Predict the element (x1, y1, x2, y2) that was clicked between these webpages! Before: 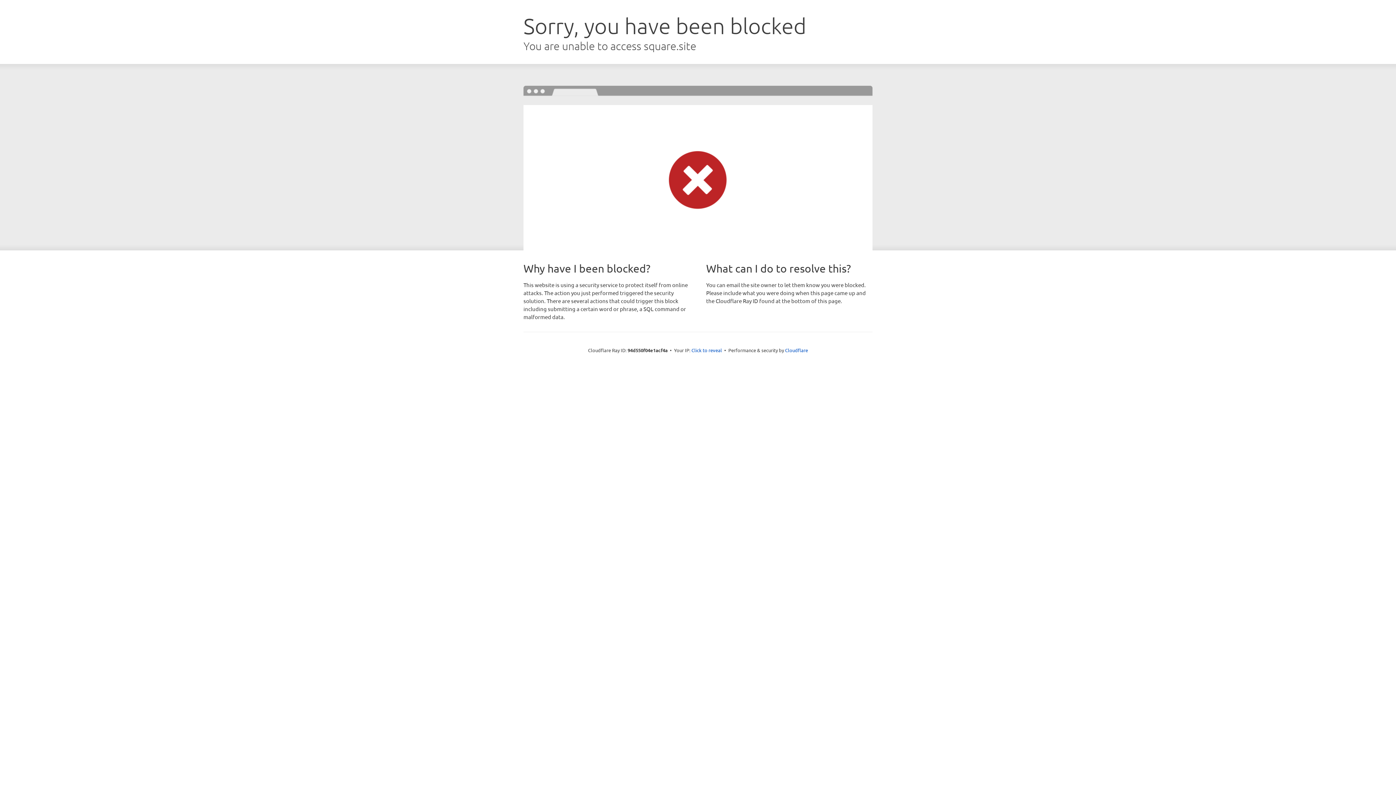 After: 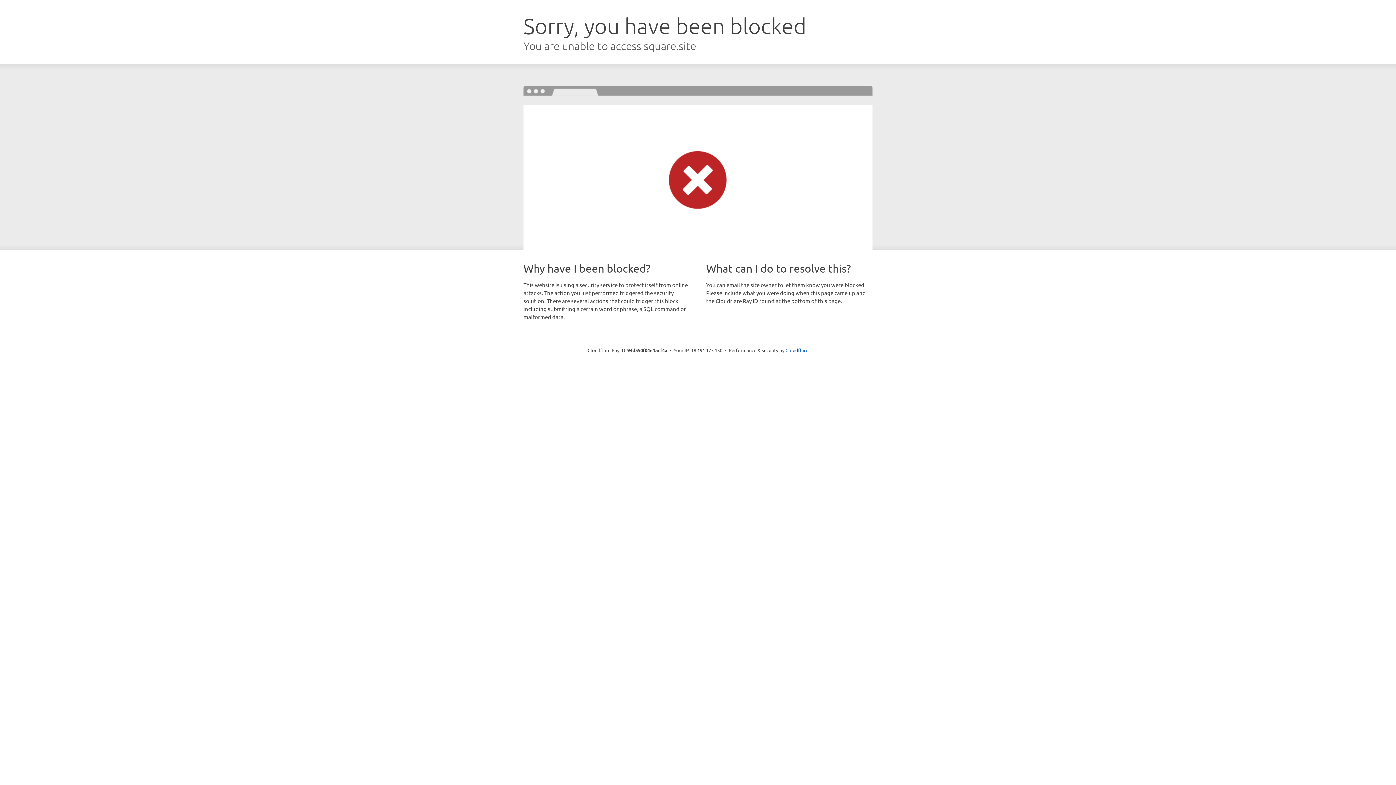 Action: label: Click to reveal bbox: (691, 346, 722, 353)